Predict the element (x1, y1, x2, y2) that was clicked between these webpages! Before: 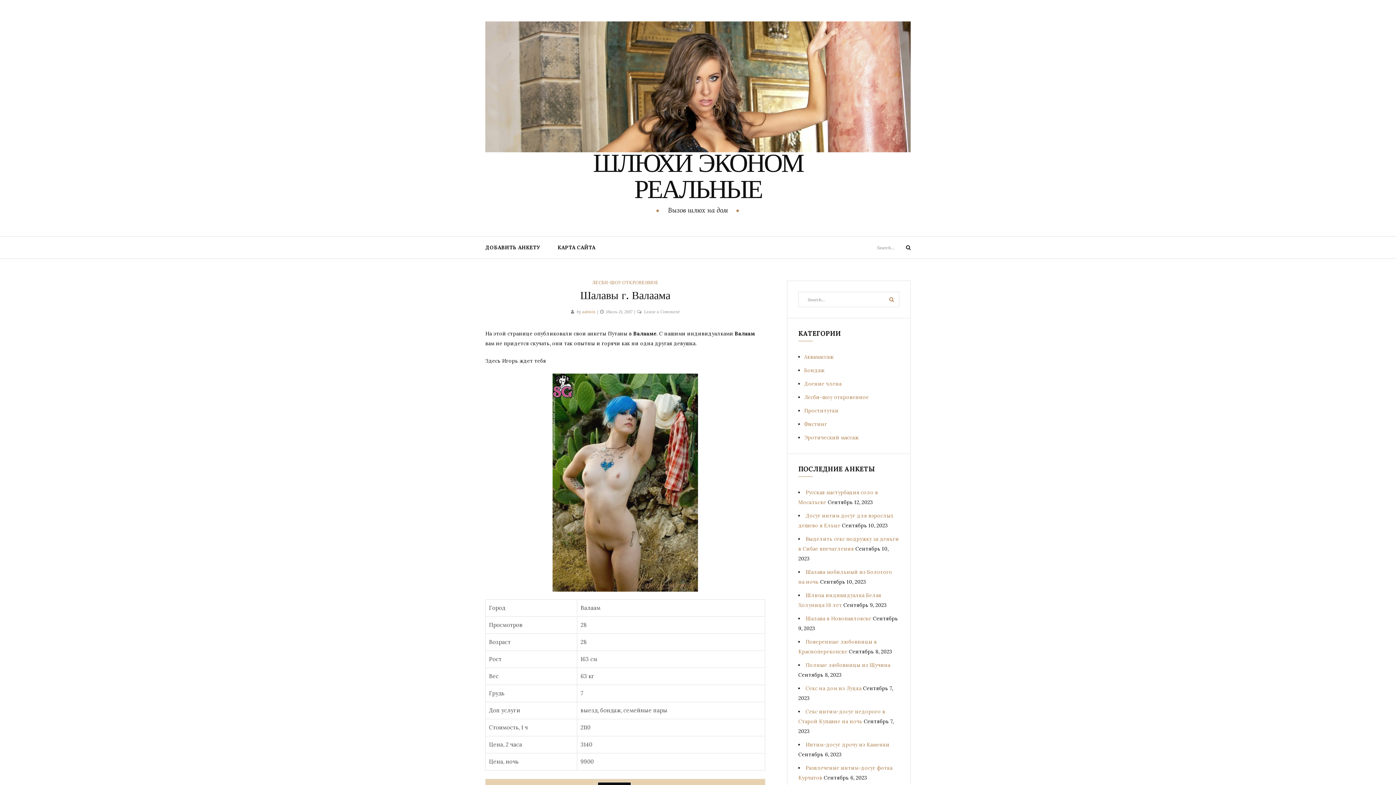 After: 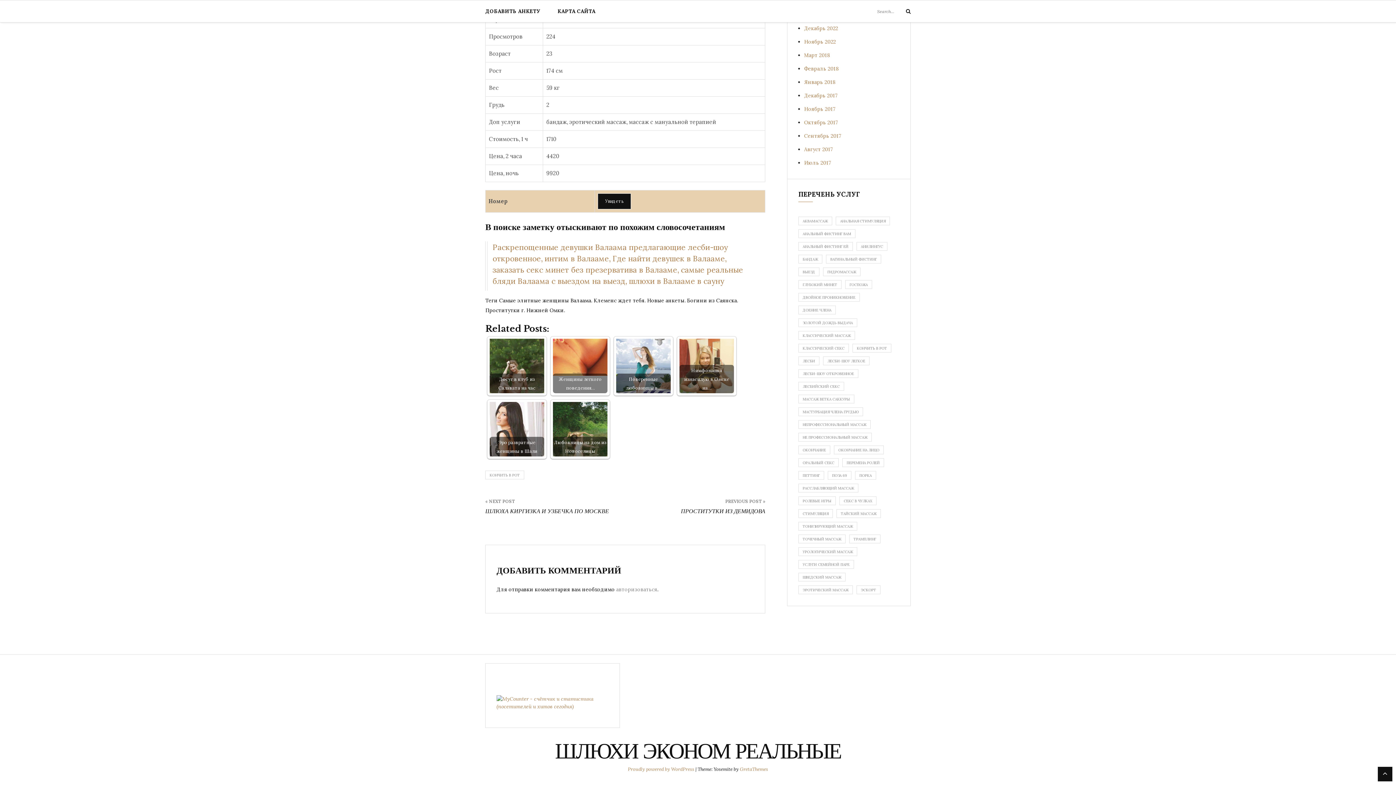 Action: label: Leave a Comment
on Шалавы г. Валаама bbox: (644, 309, 679, 314)